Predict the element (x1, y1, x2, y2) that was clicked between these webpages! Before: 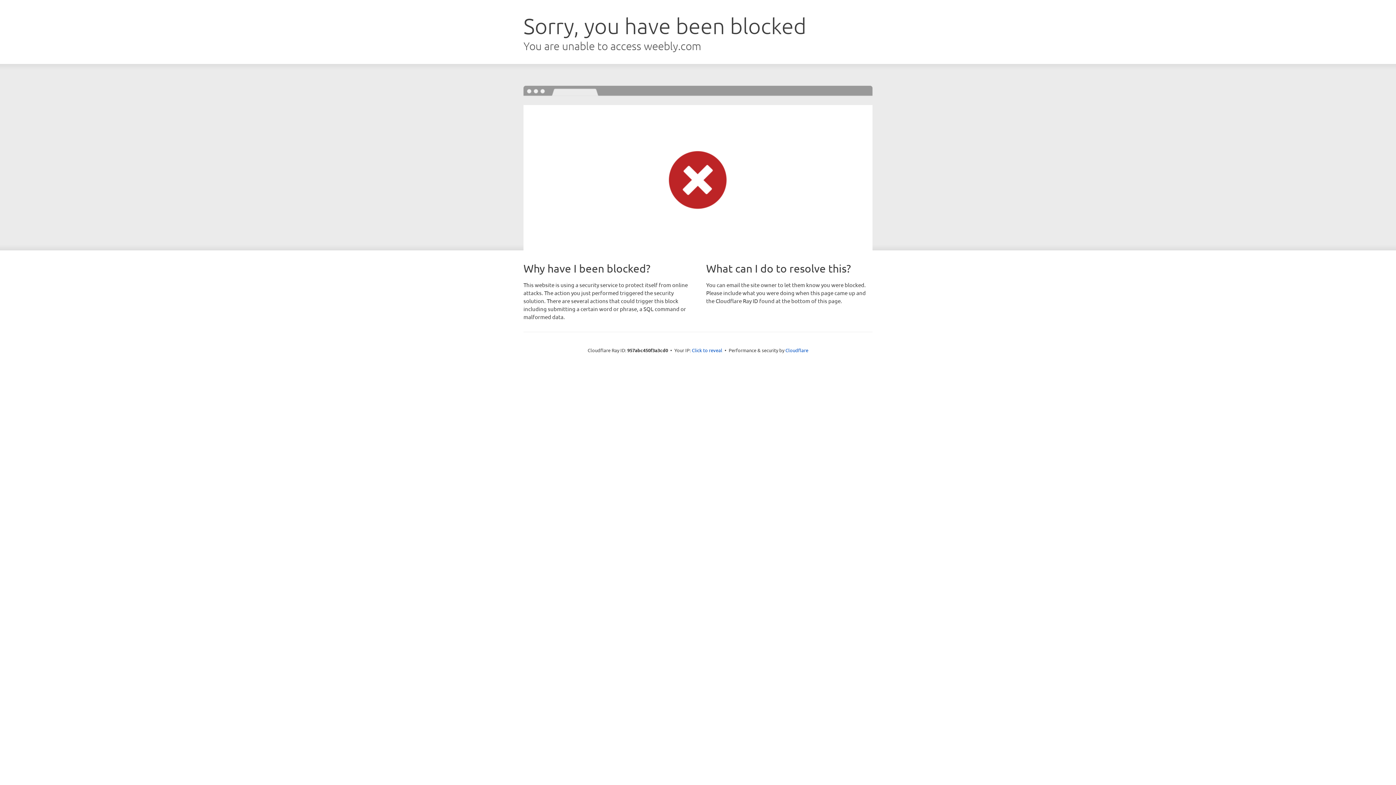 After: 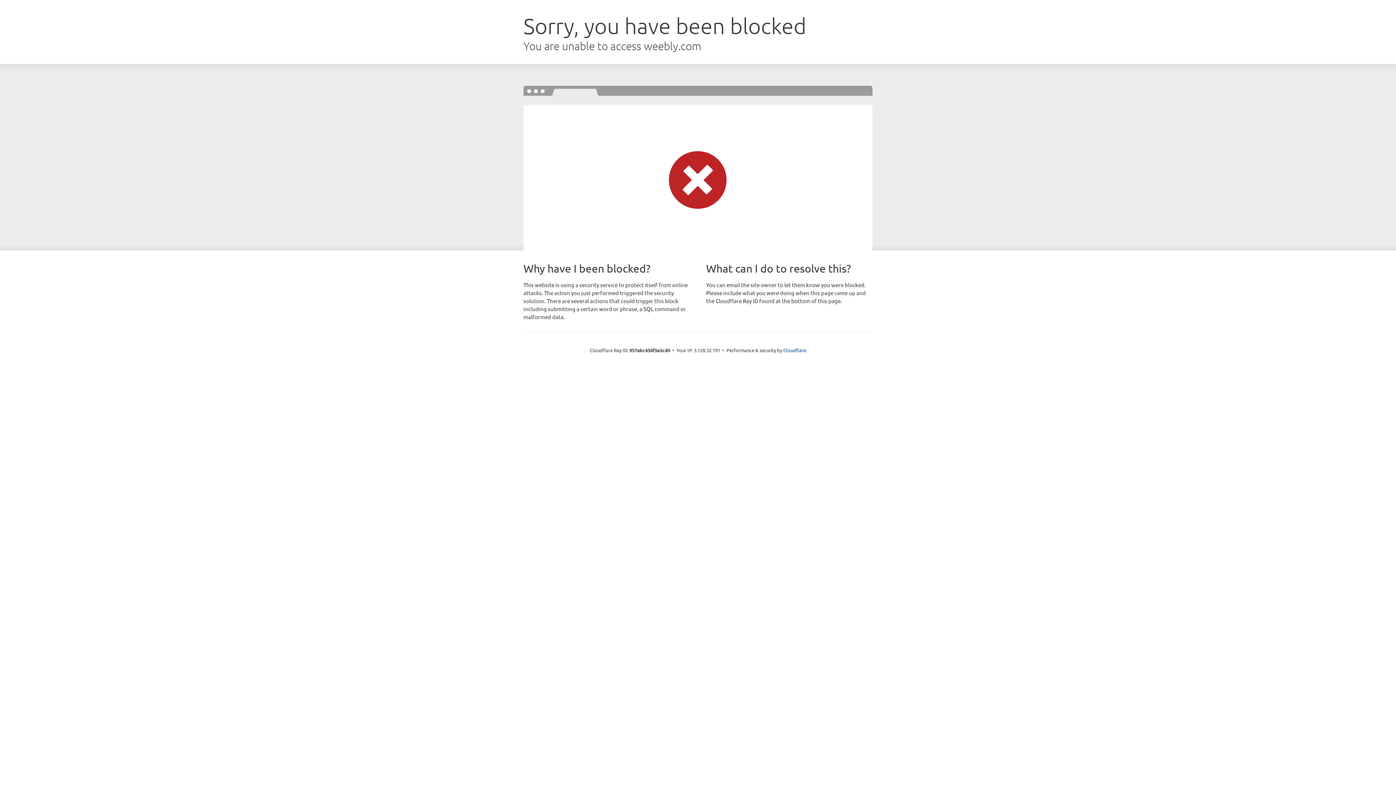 Action: label: Click to reveal bbox: (692, 346, 722, 353)